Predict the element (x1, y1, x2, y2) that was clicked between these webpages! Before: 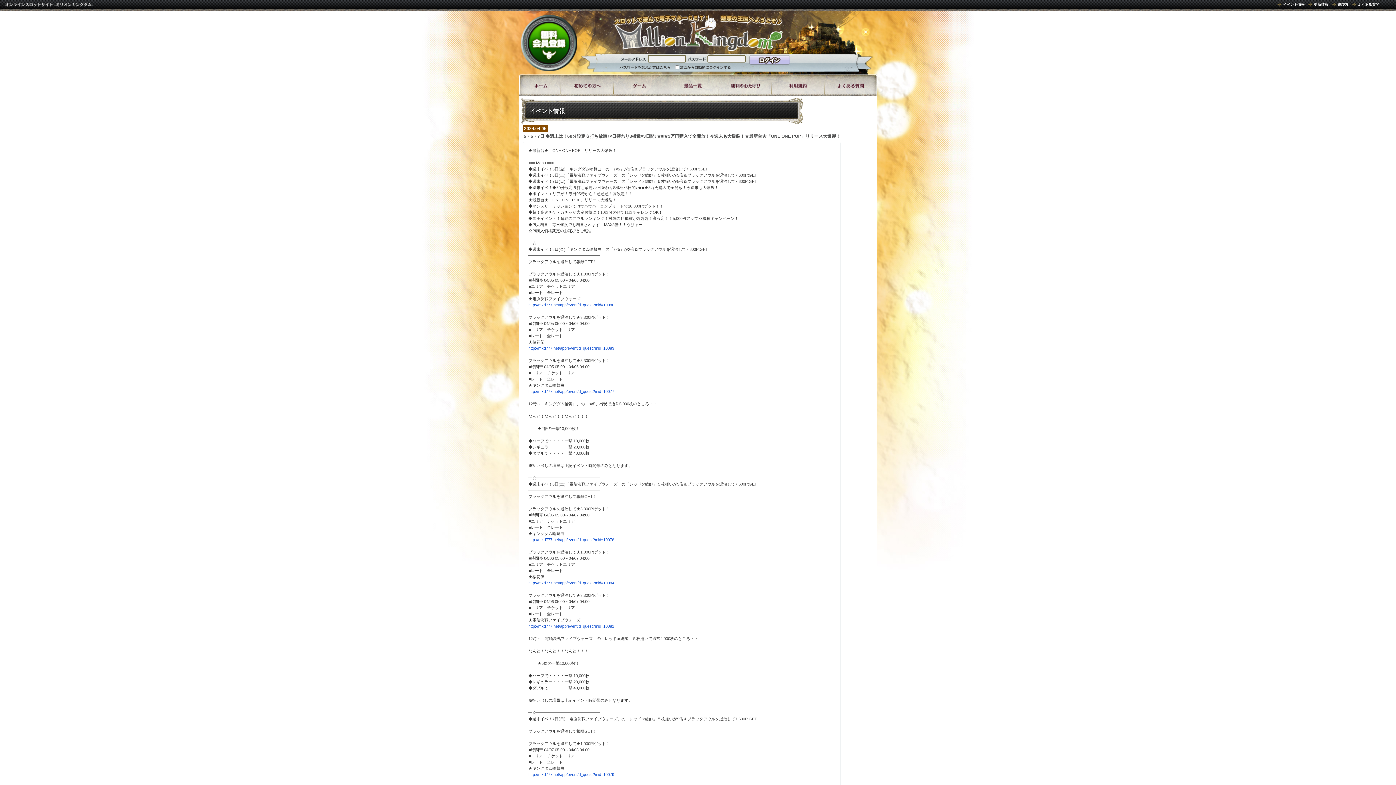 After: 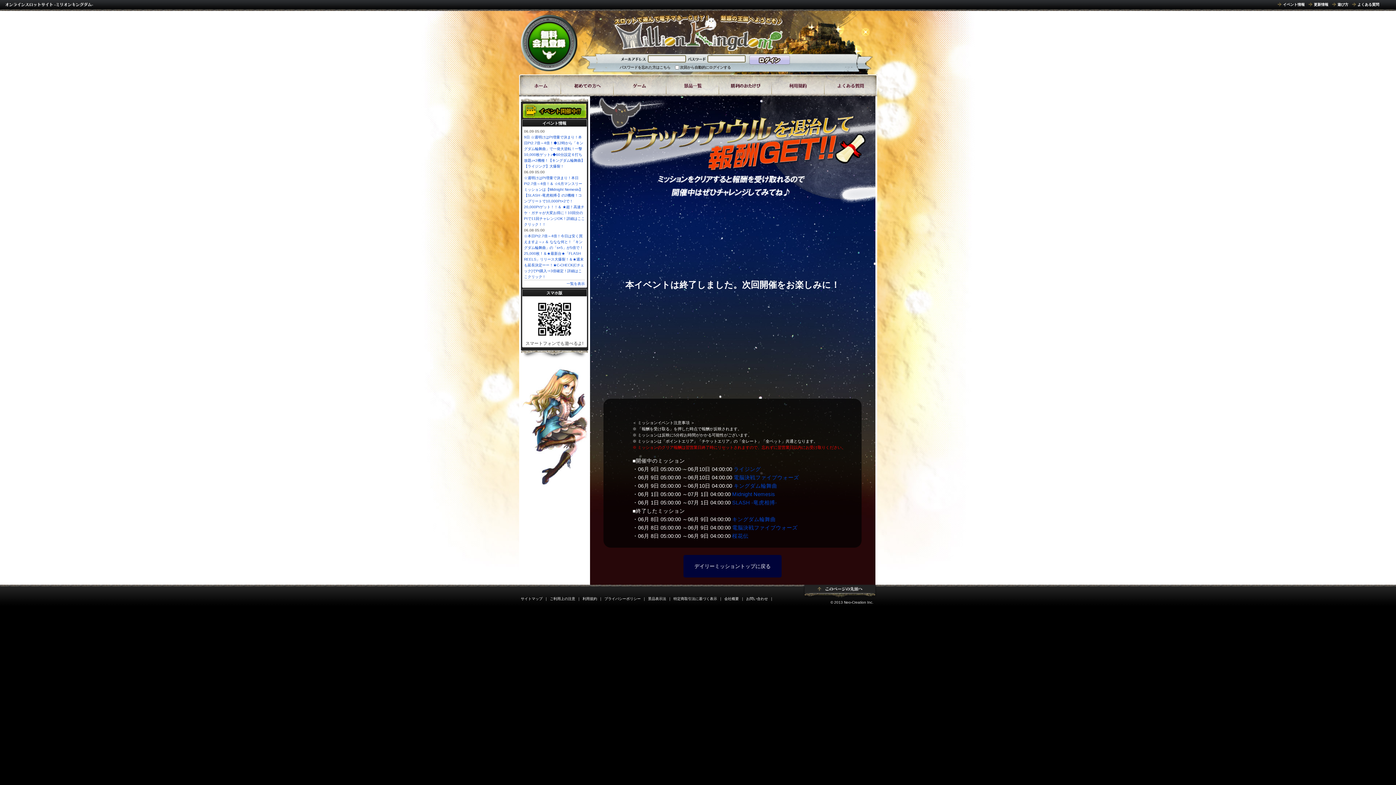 Action: bbox: (528, 581, 614, 585) label: http://mkd777.net/app/event/d_quest?mid=10084